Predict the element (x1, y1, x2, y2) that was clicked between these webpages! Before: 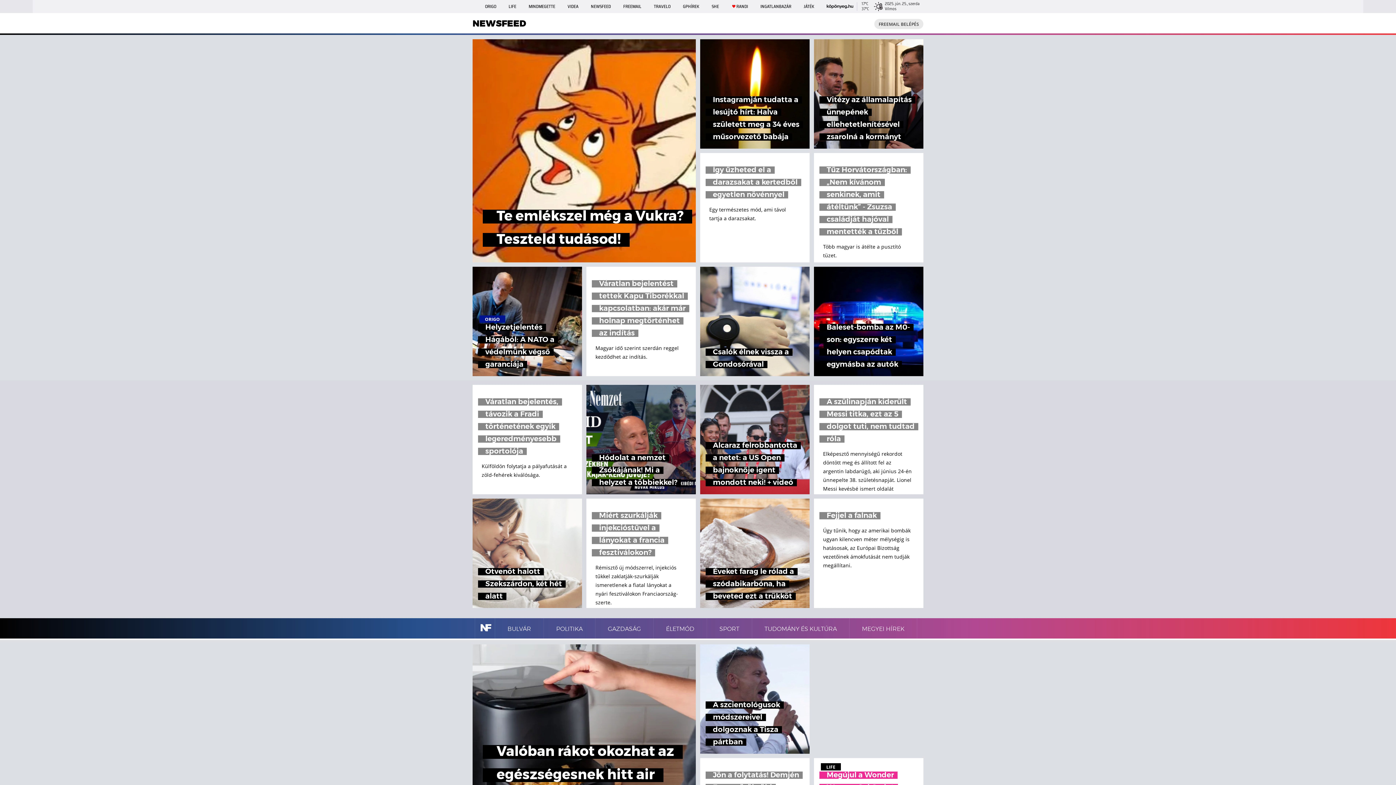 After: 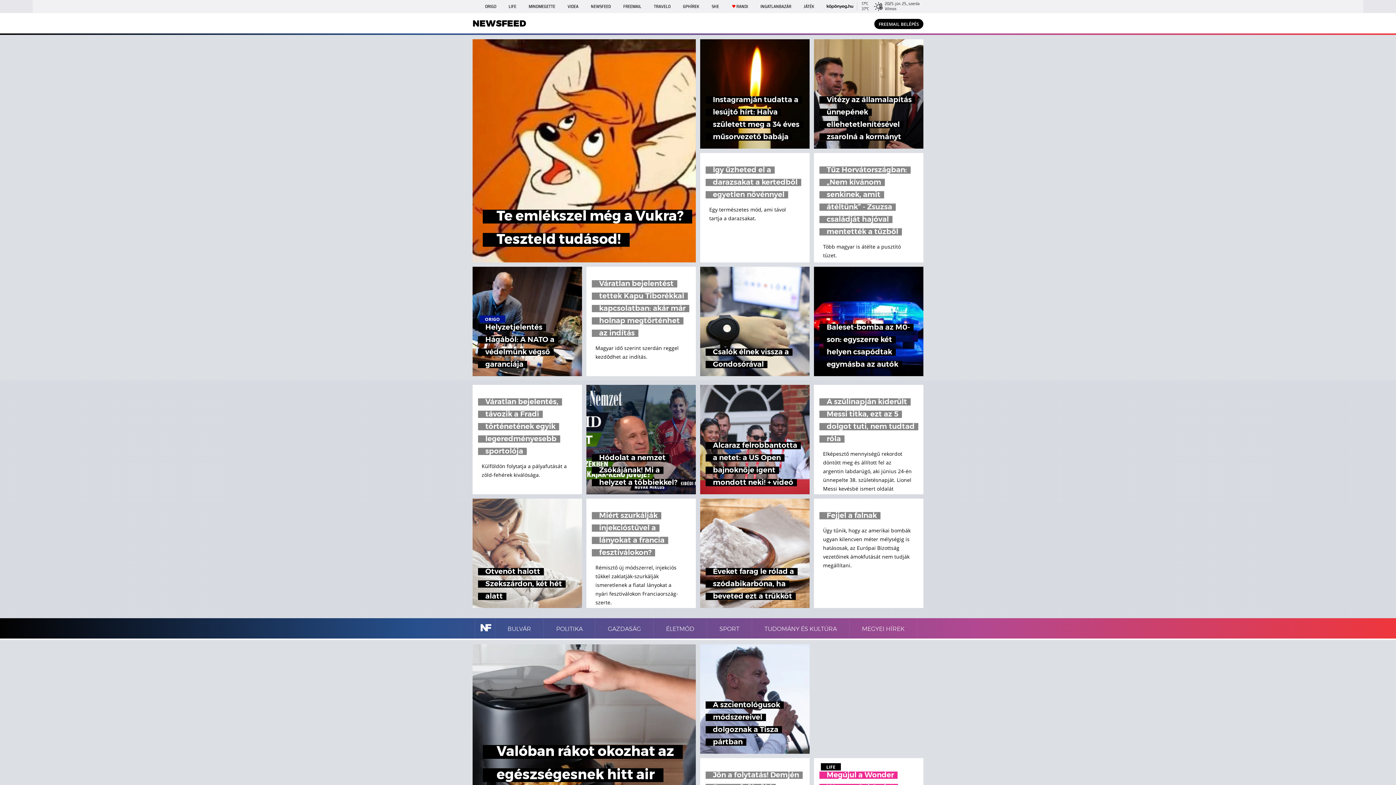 Action: bbox: (874, 18, 923, 29) label: FREEMAIL BELÉPÉS